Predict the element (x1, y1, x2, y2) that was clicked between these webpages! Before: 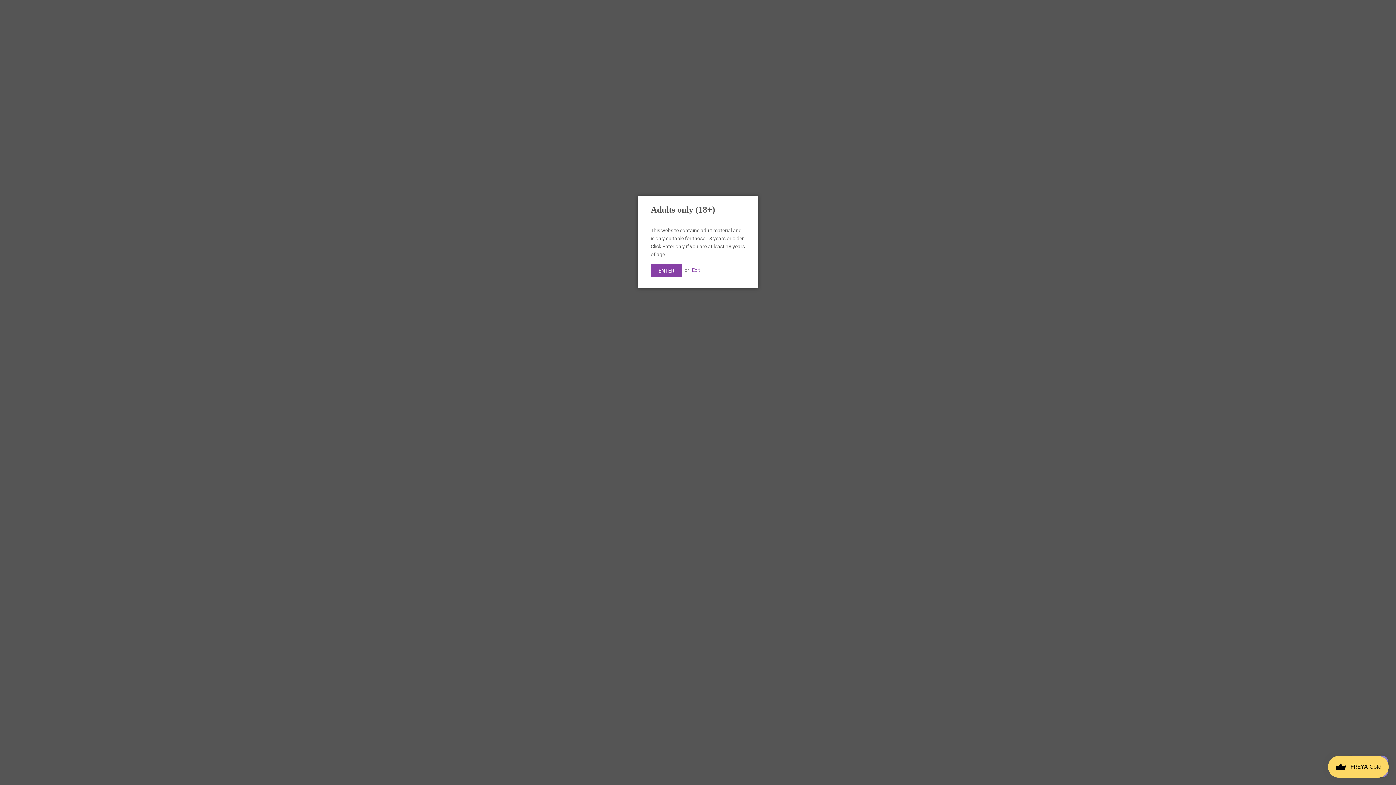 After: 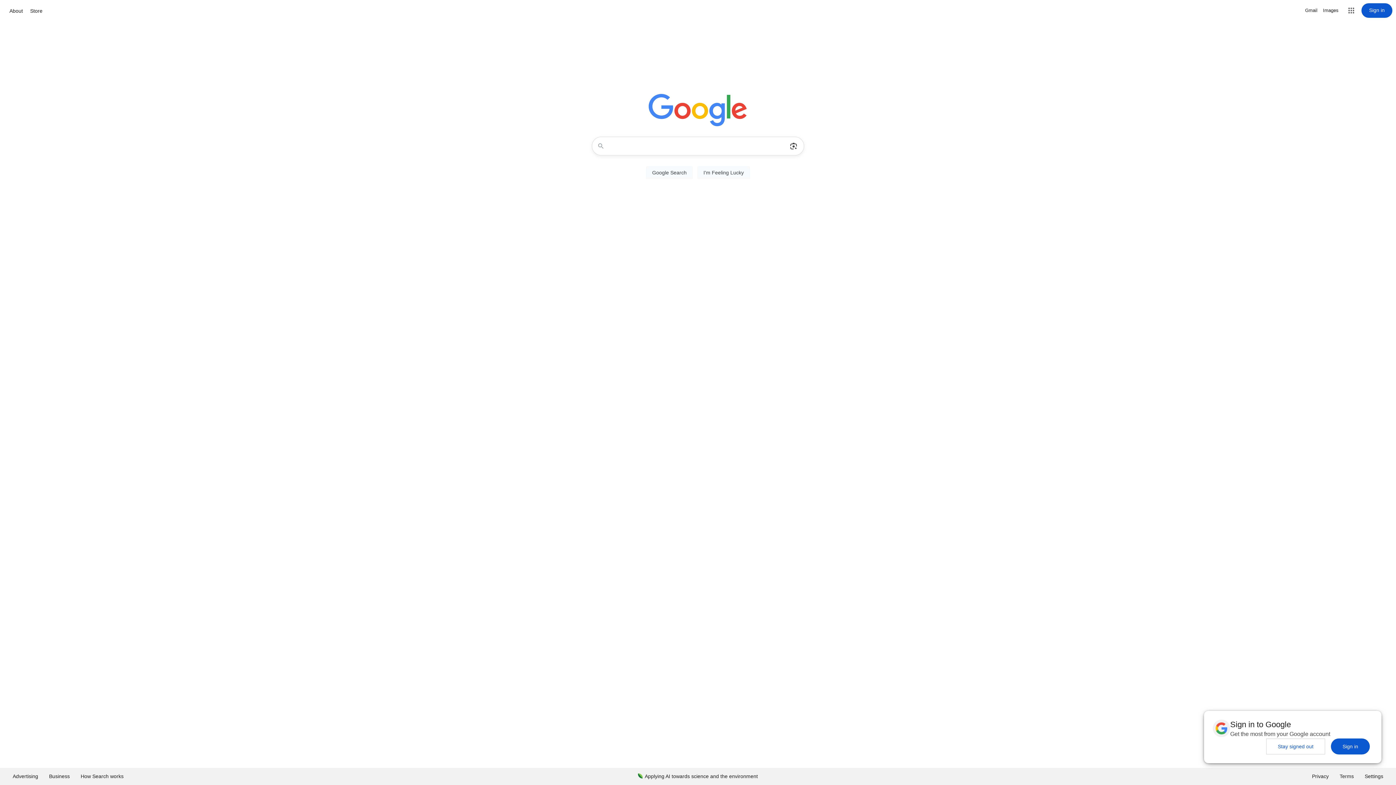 Action: label: Exit bbox: (692, 267, 700, 273)